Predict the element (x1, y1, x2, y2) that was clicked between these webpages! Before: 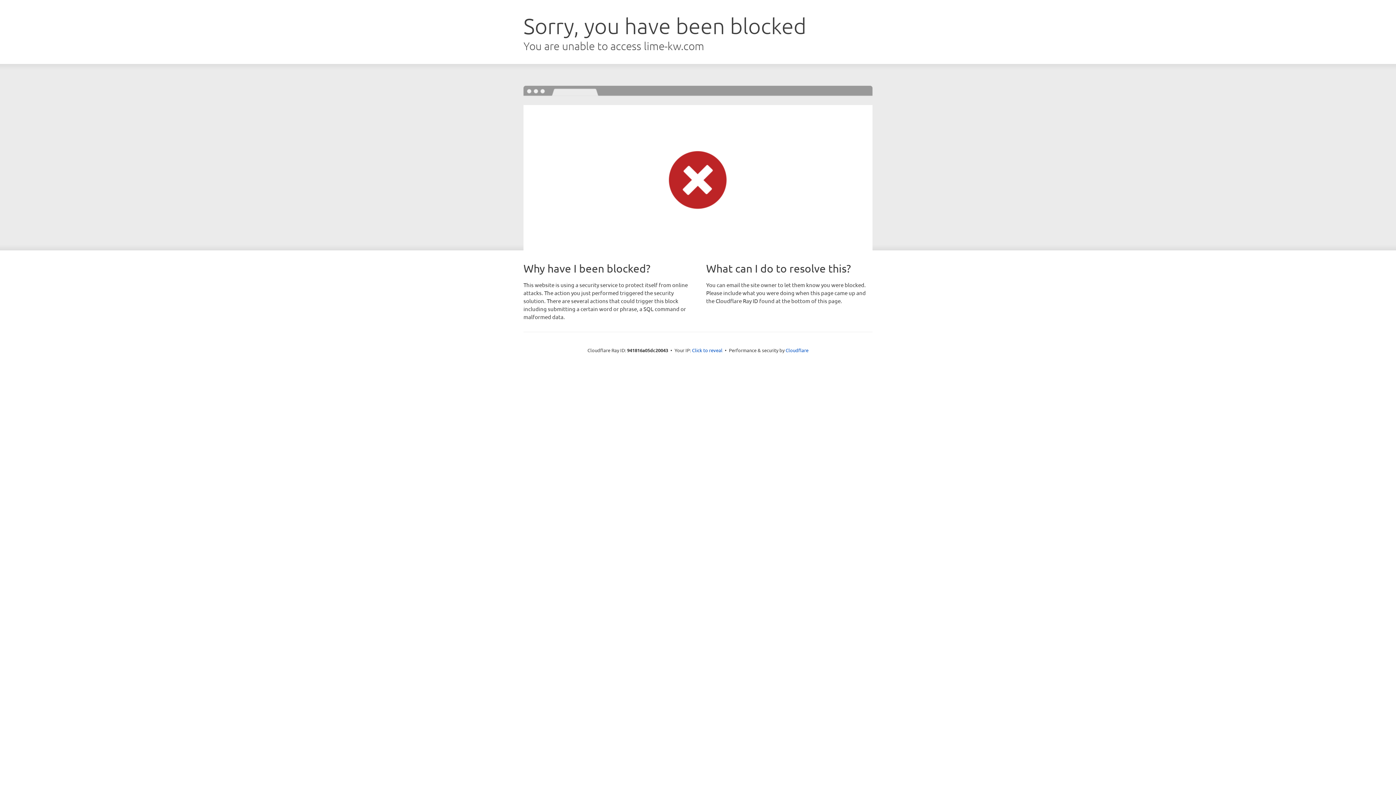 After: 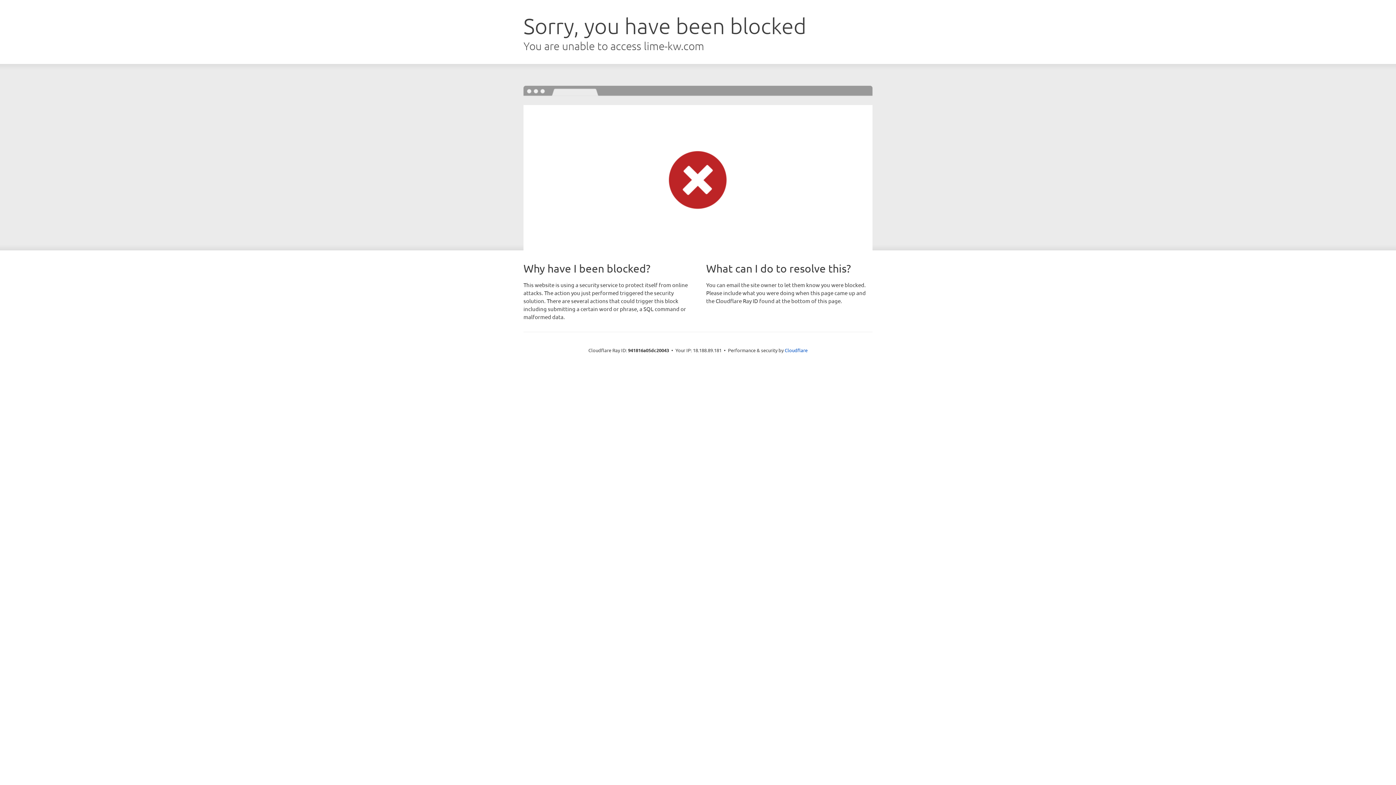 Action: label: Click to reveal bbox: (692, 346, 722, 353)